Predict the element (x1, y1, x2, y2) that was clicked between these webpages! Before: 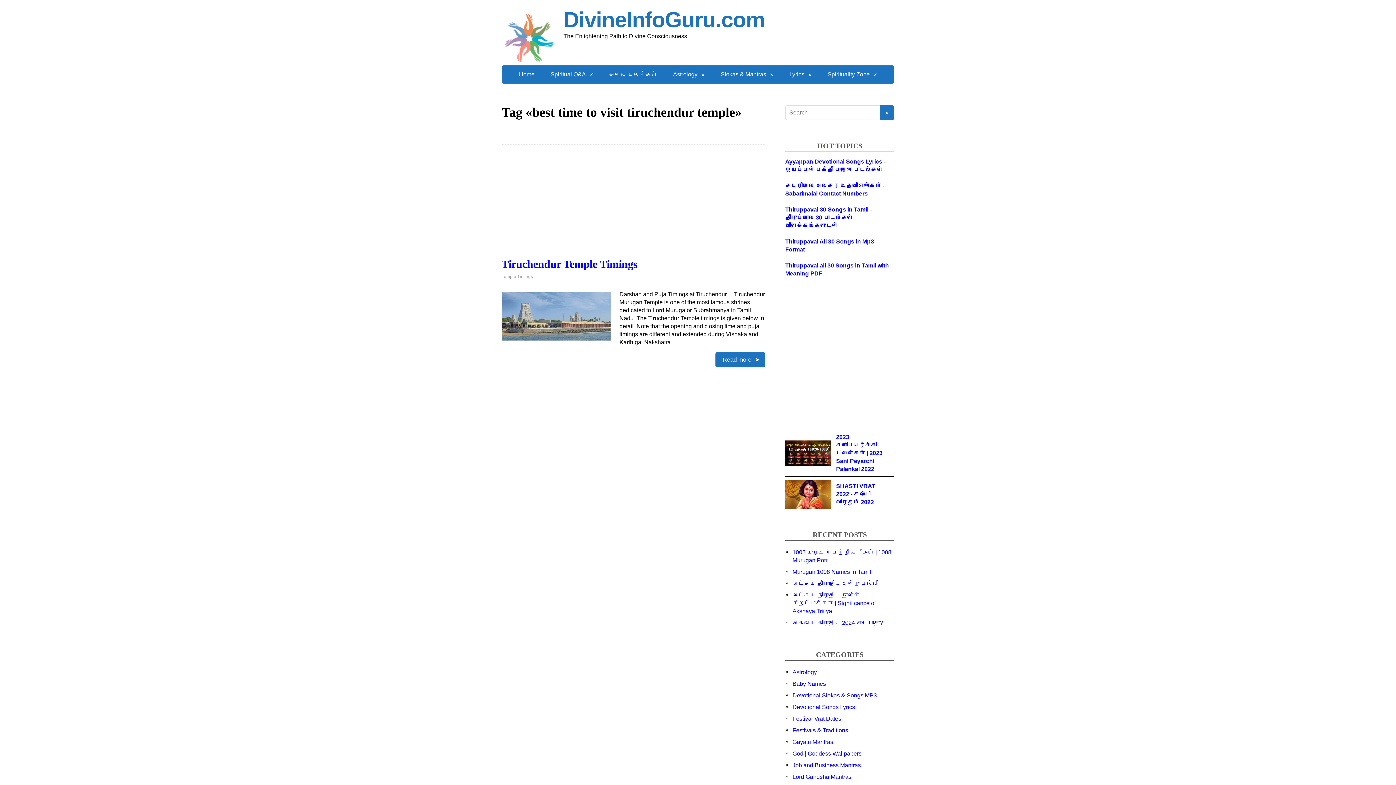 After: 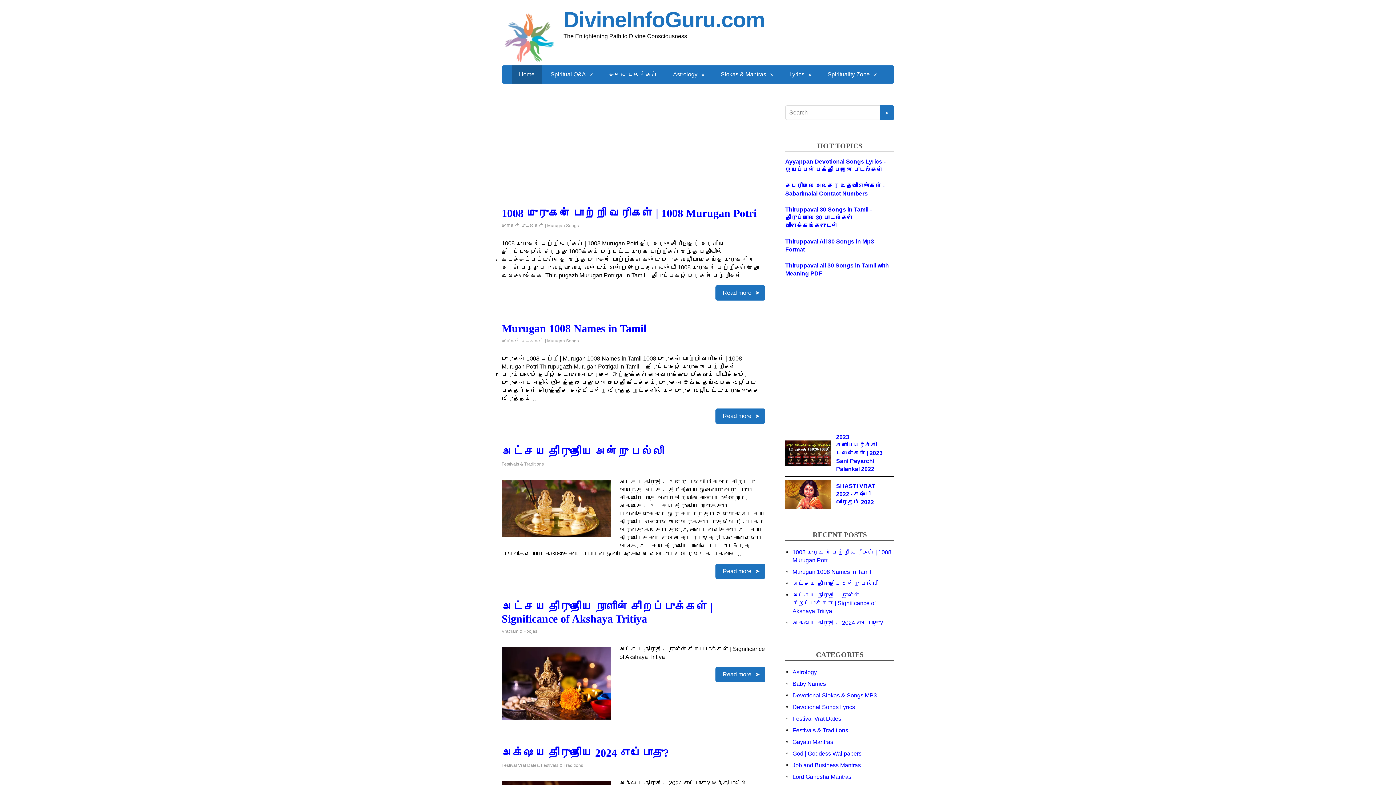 Action: label: Home bbox: (511, 65, 542, 83)